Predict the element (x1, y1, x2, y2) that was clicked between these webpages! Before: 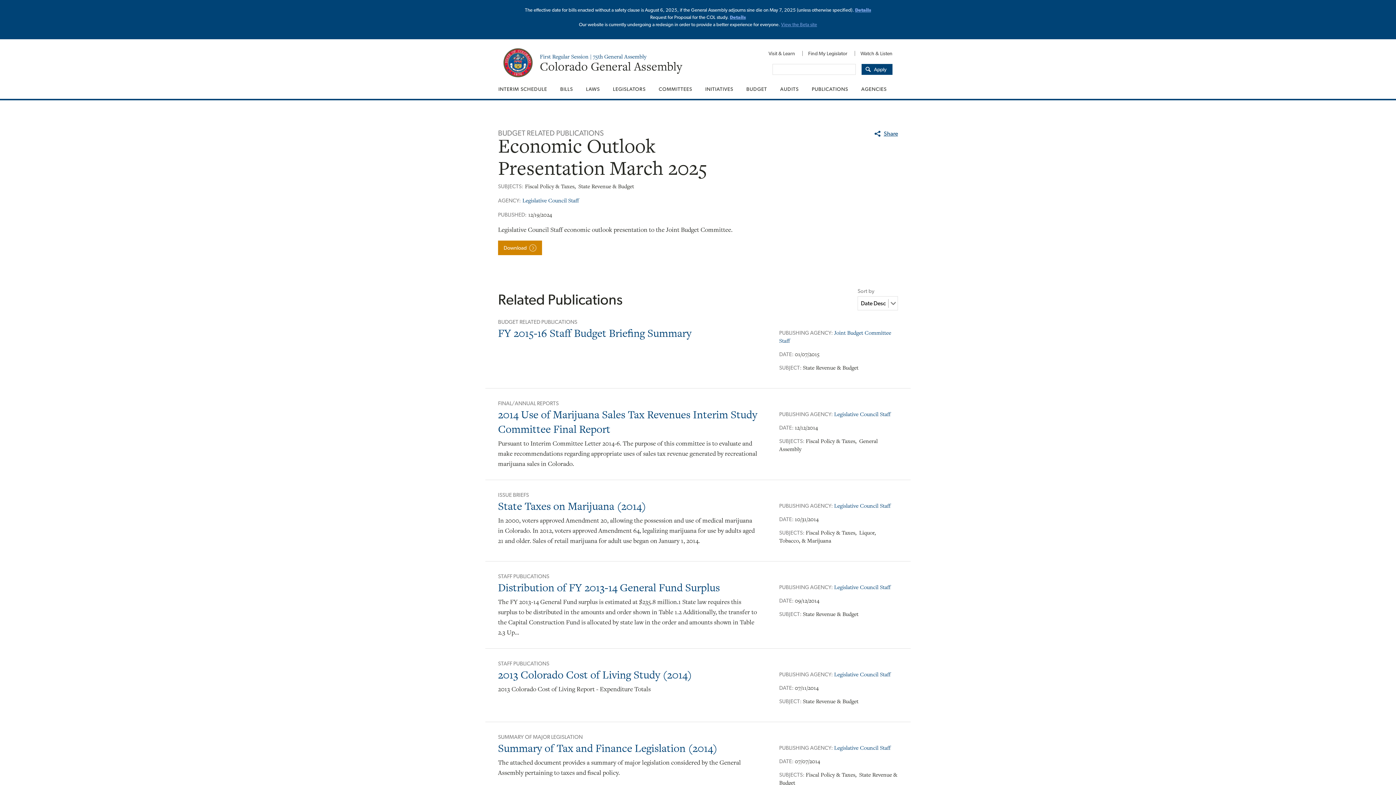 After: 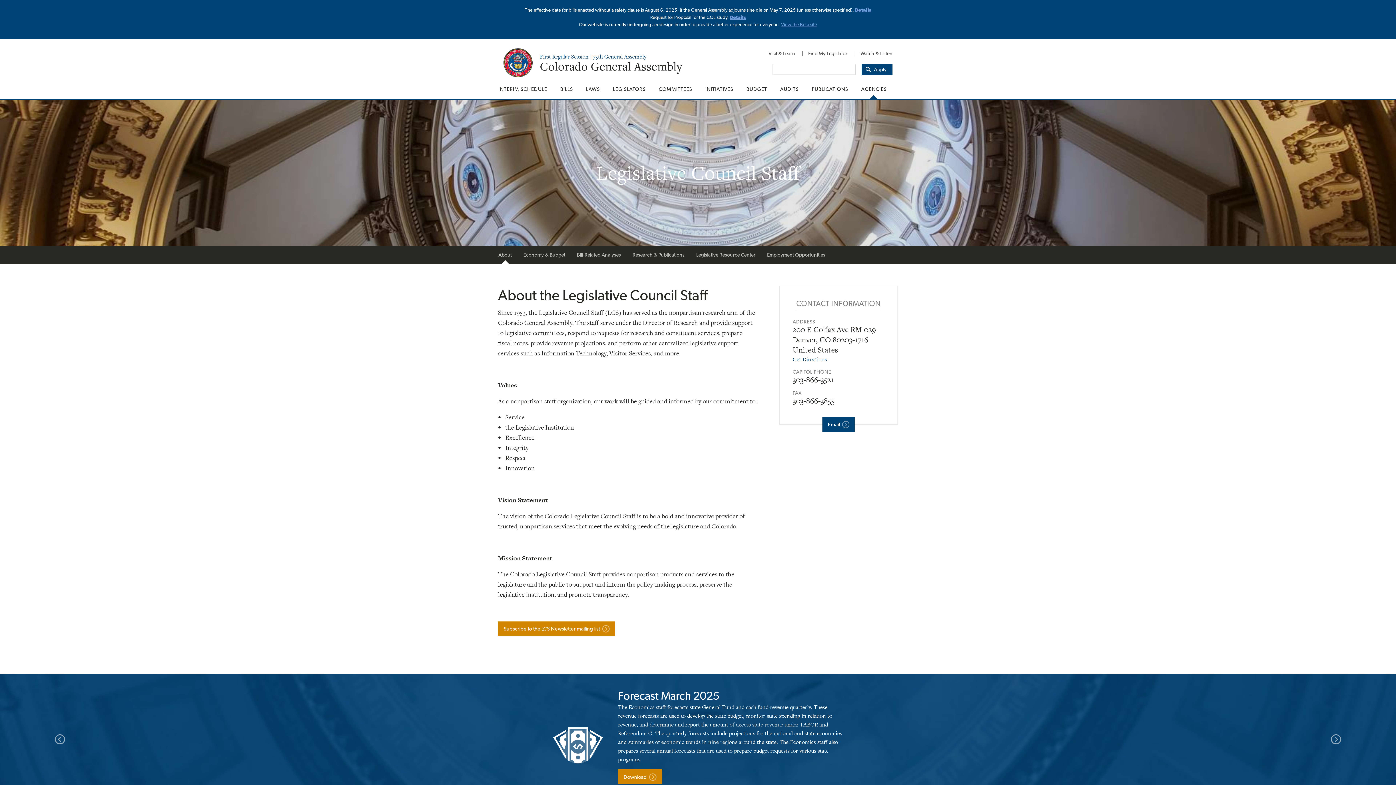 Action: bbox: (834, 744, 891, 752) label: Legislative Council Staff